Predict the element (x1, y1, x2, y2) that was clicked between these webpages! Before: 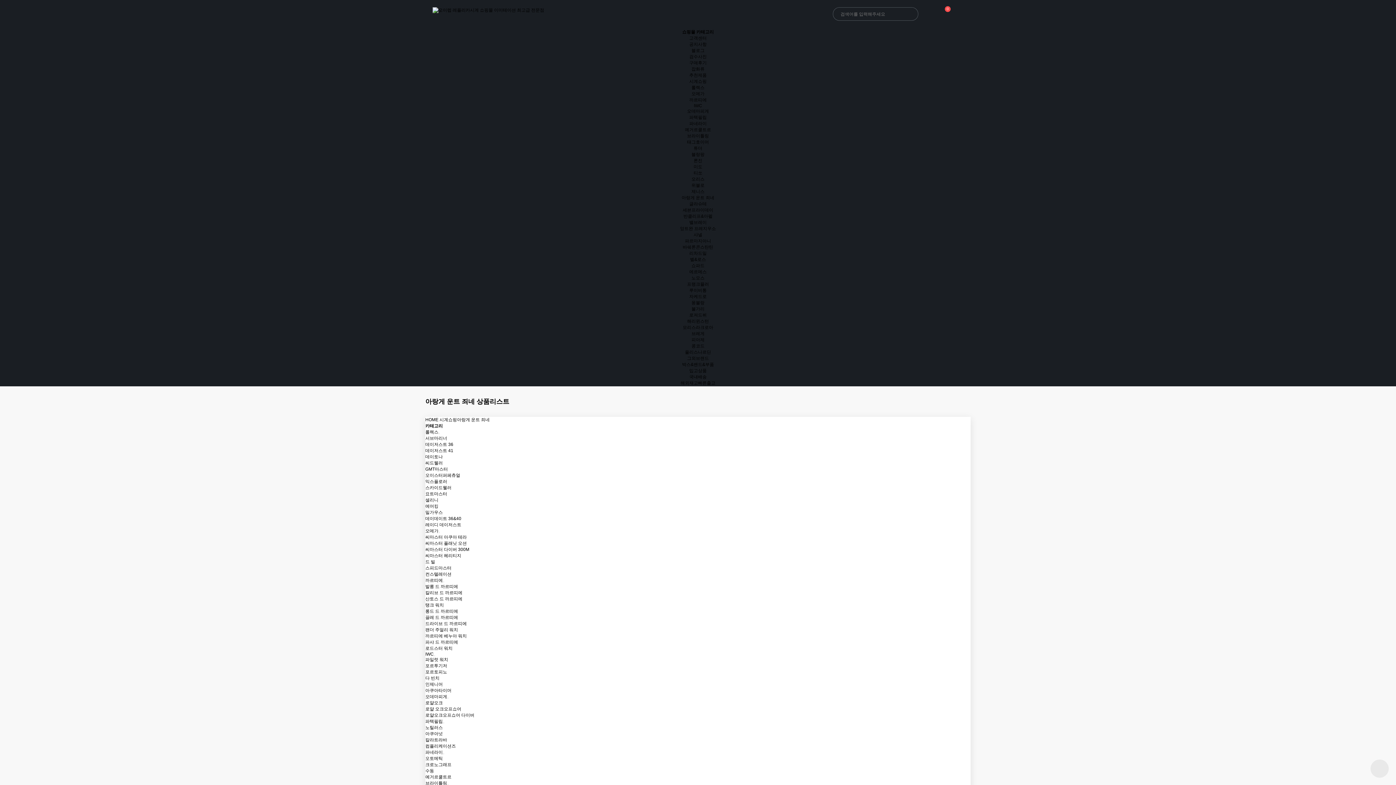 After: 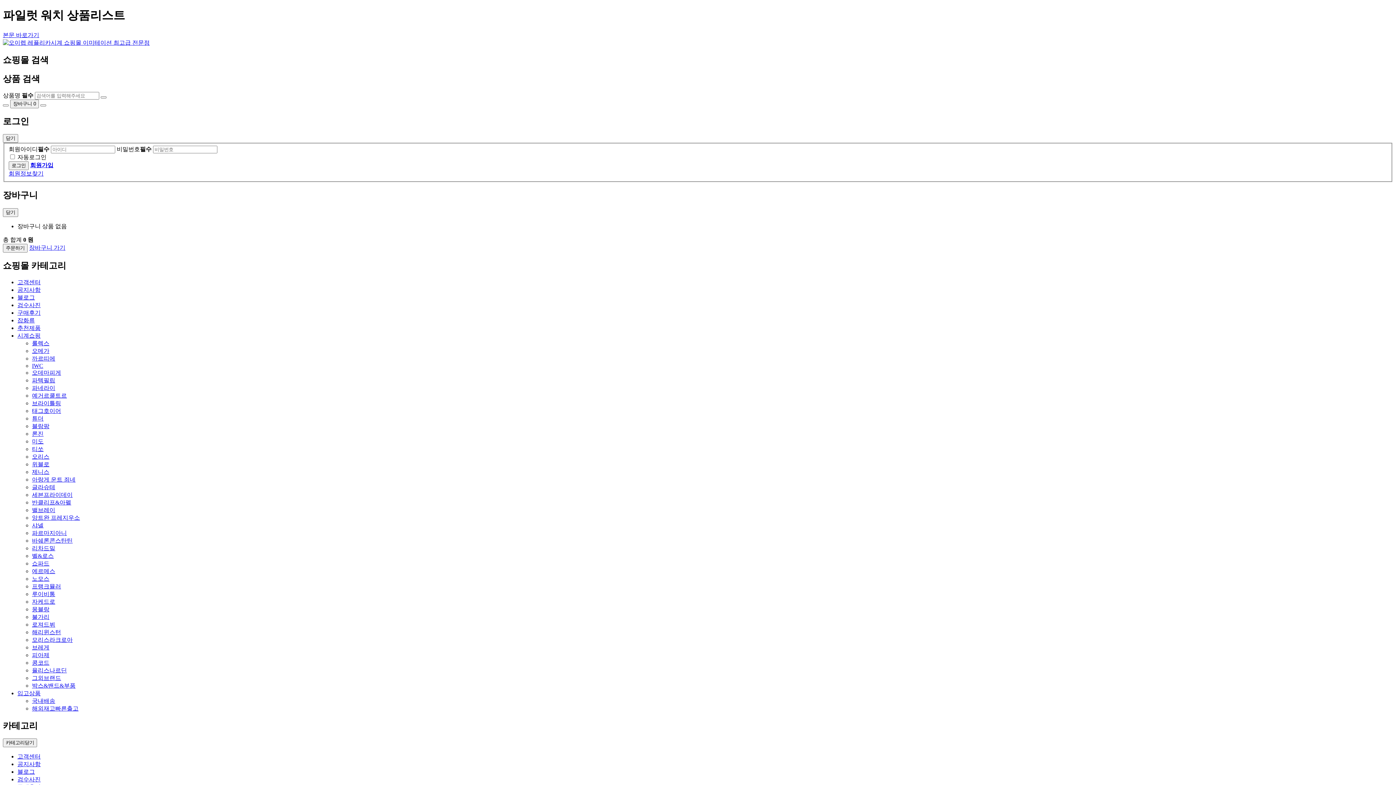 Action: bbox: (425, 657, 448, 662) label: 파일럿 워치